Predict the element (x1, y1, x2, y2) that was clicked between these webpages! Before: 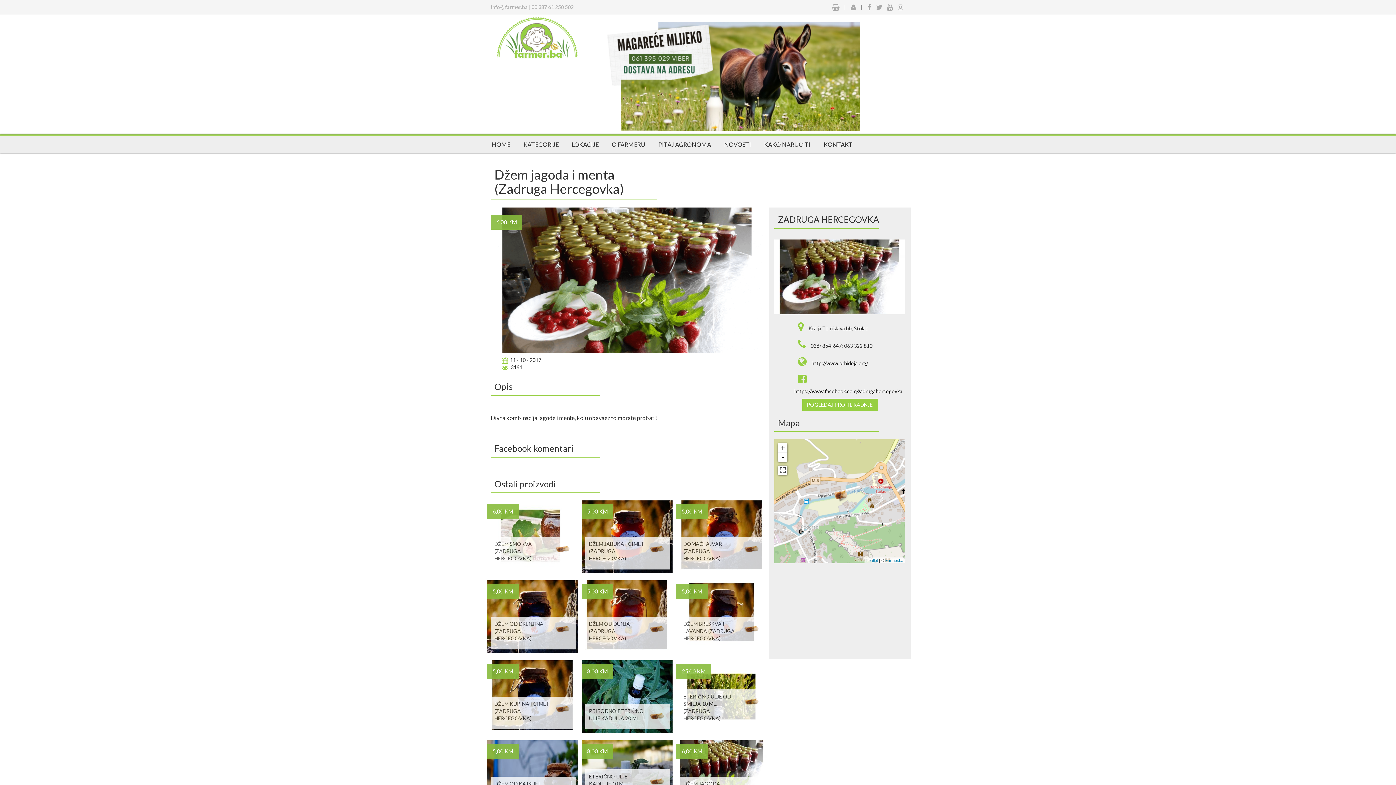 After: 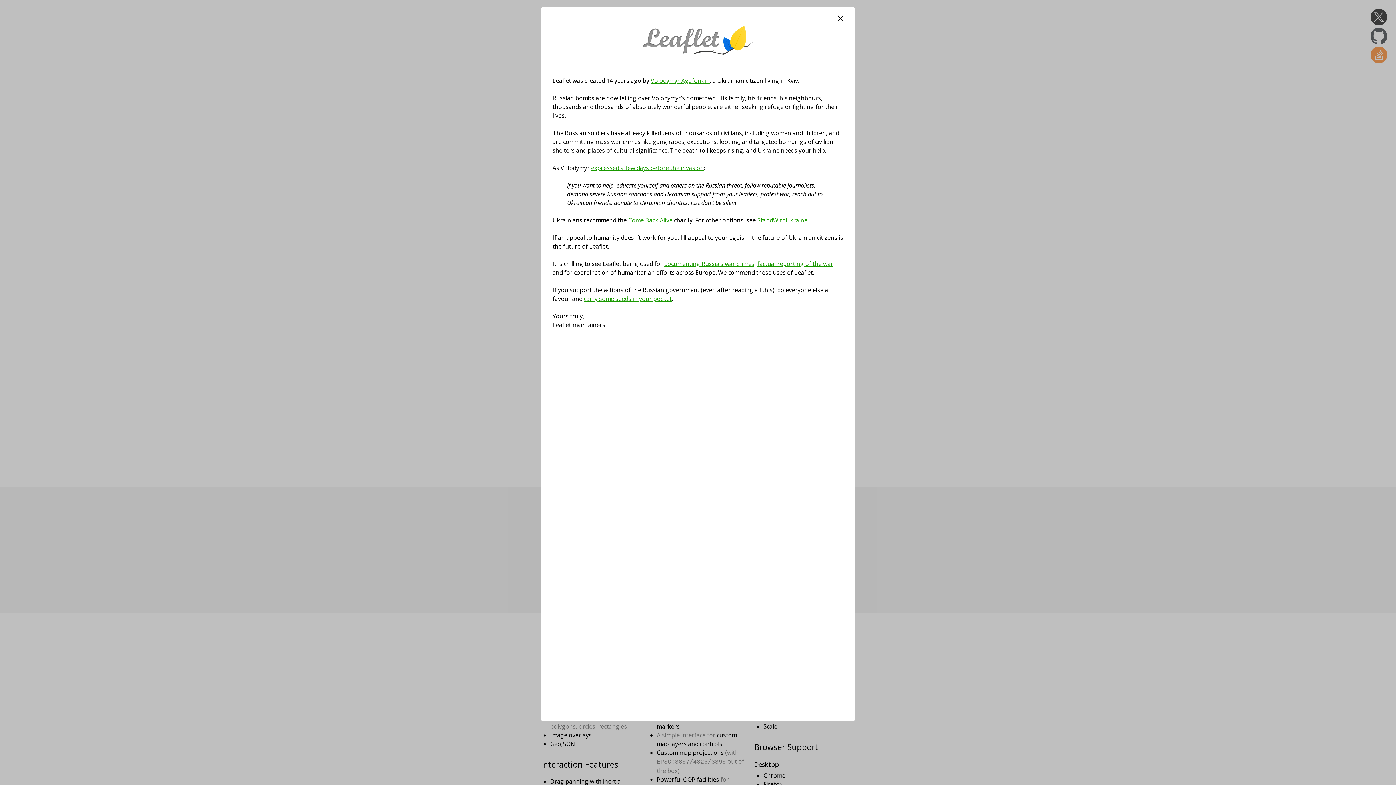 Action: bbox: (866, 558, 878, 562) label: Leaflet